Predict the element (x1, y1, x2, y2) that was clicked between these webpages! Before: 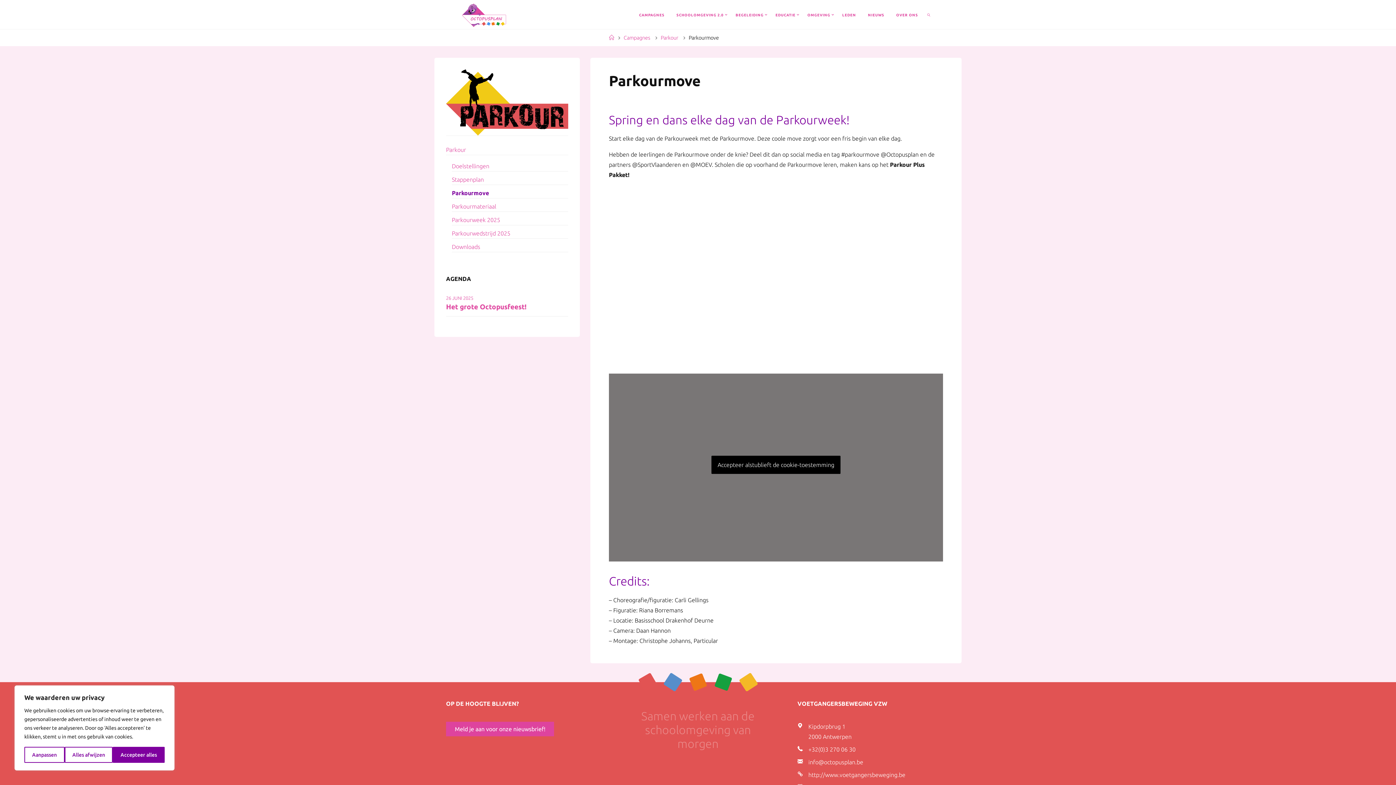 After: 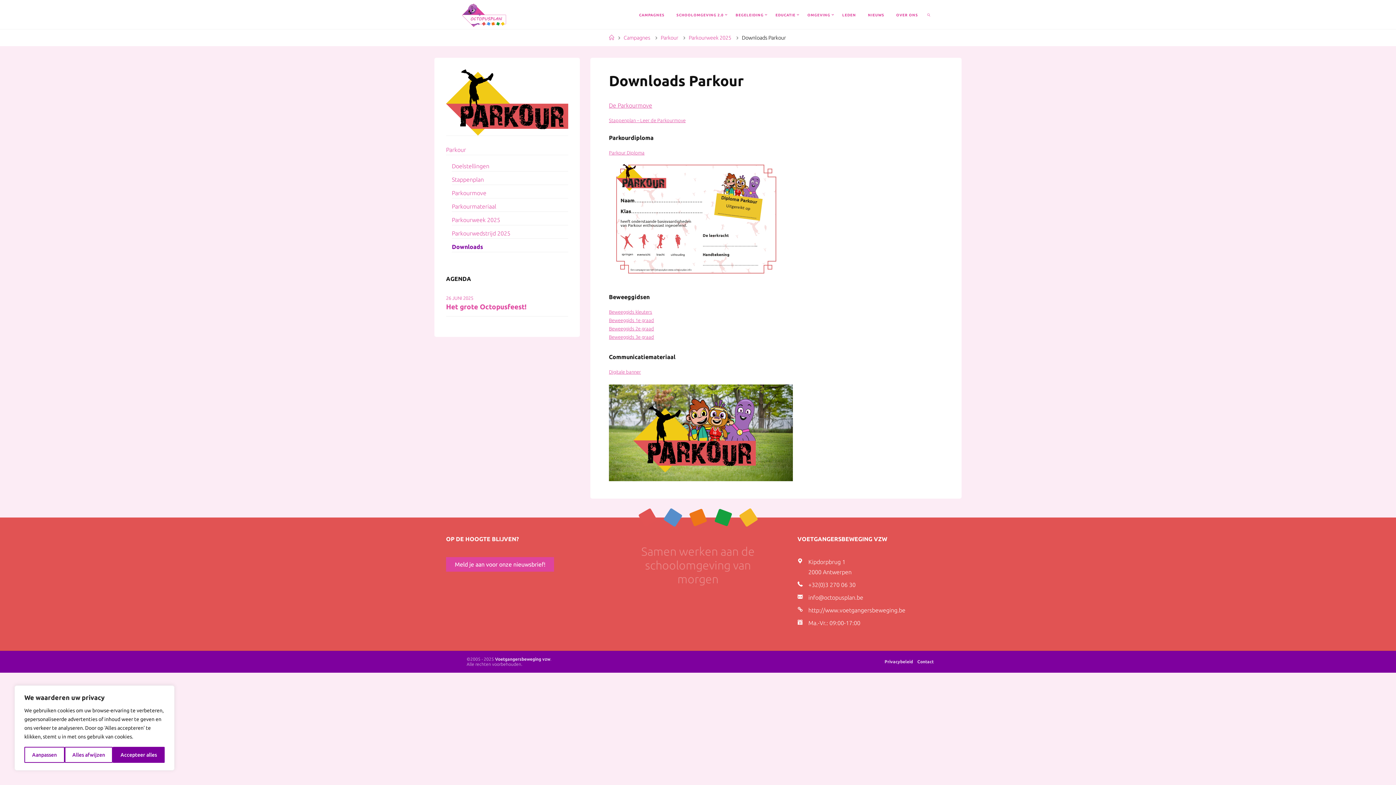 Action: label: Downloads bbox: (452, 241, 568, 252)